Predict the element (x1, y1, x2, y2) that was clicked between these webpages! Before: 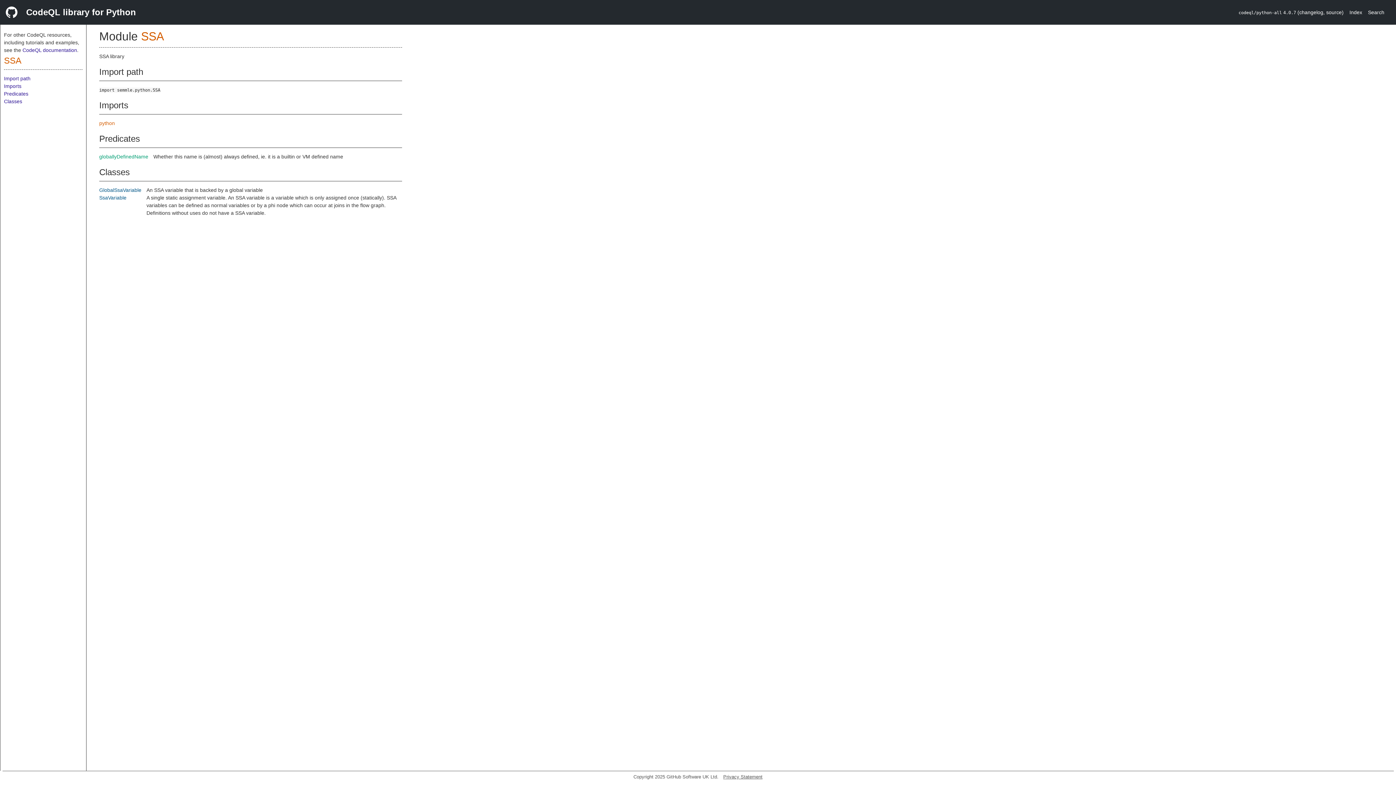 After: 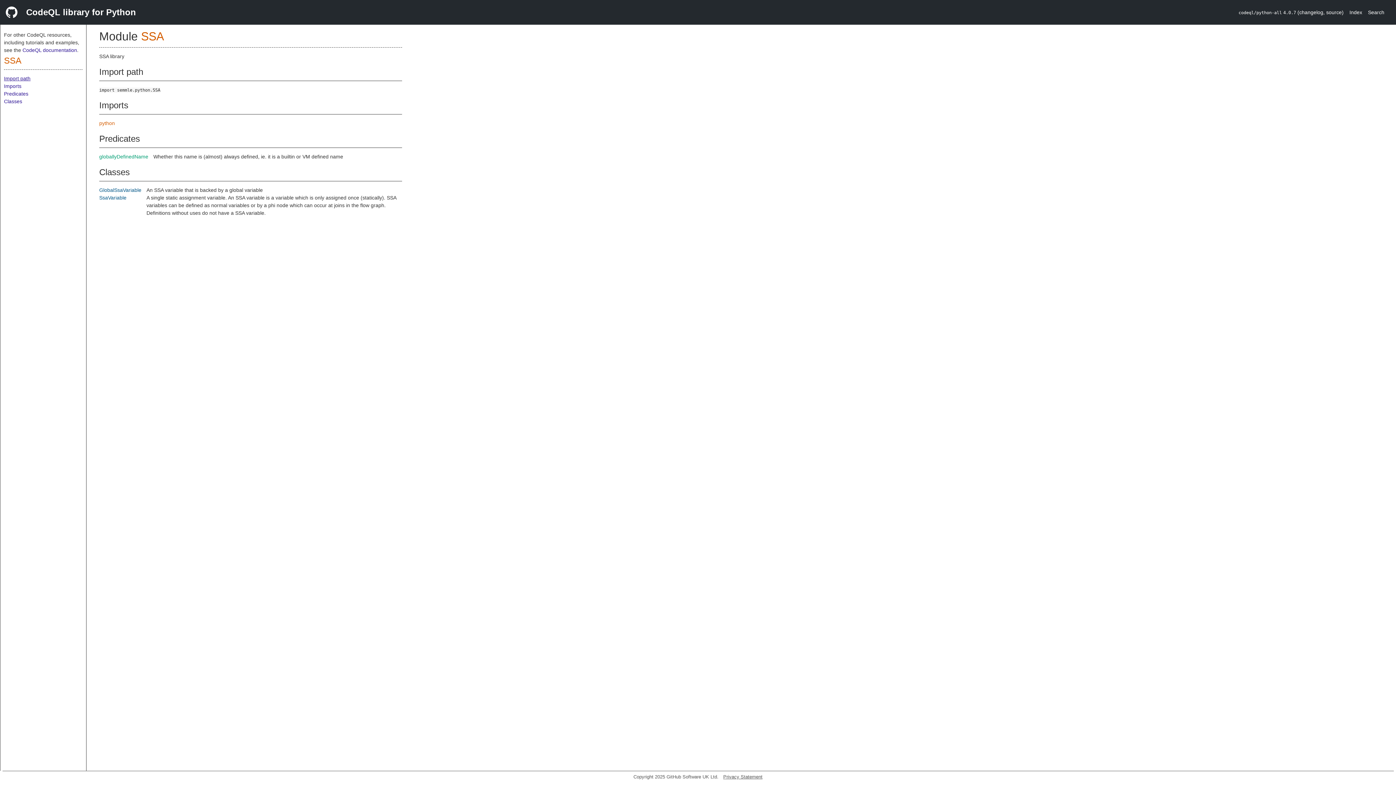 Action: bbox: (4, 75, 37, 81) label: Import path